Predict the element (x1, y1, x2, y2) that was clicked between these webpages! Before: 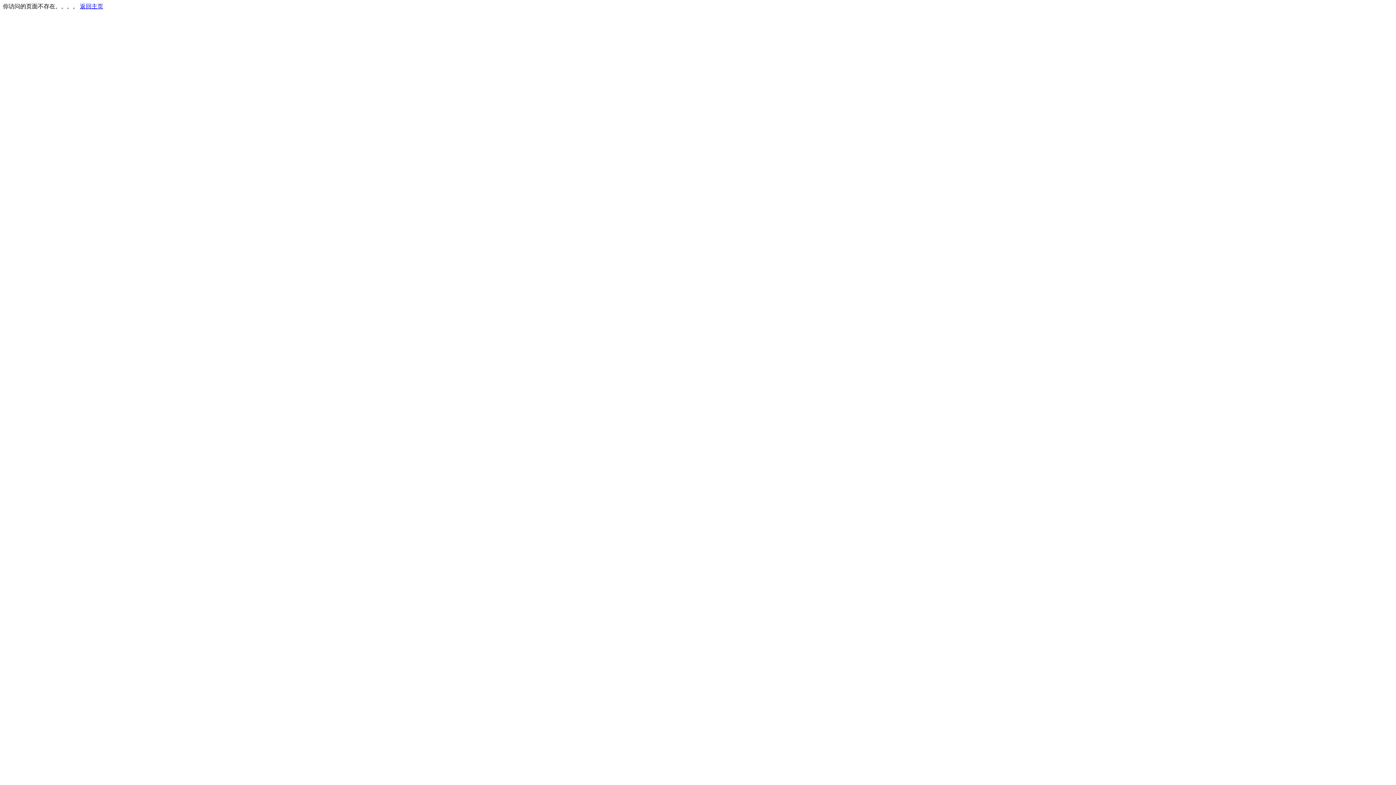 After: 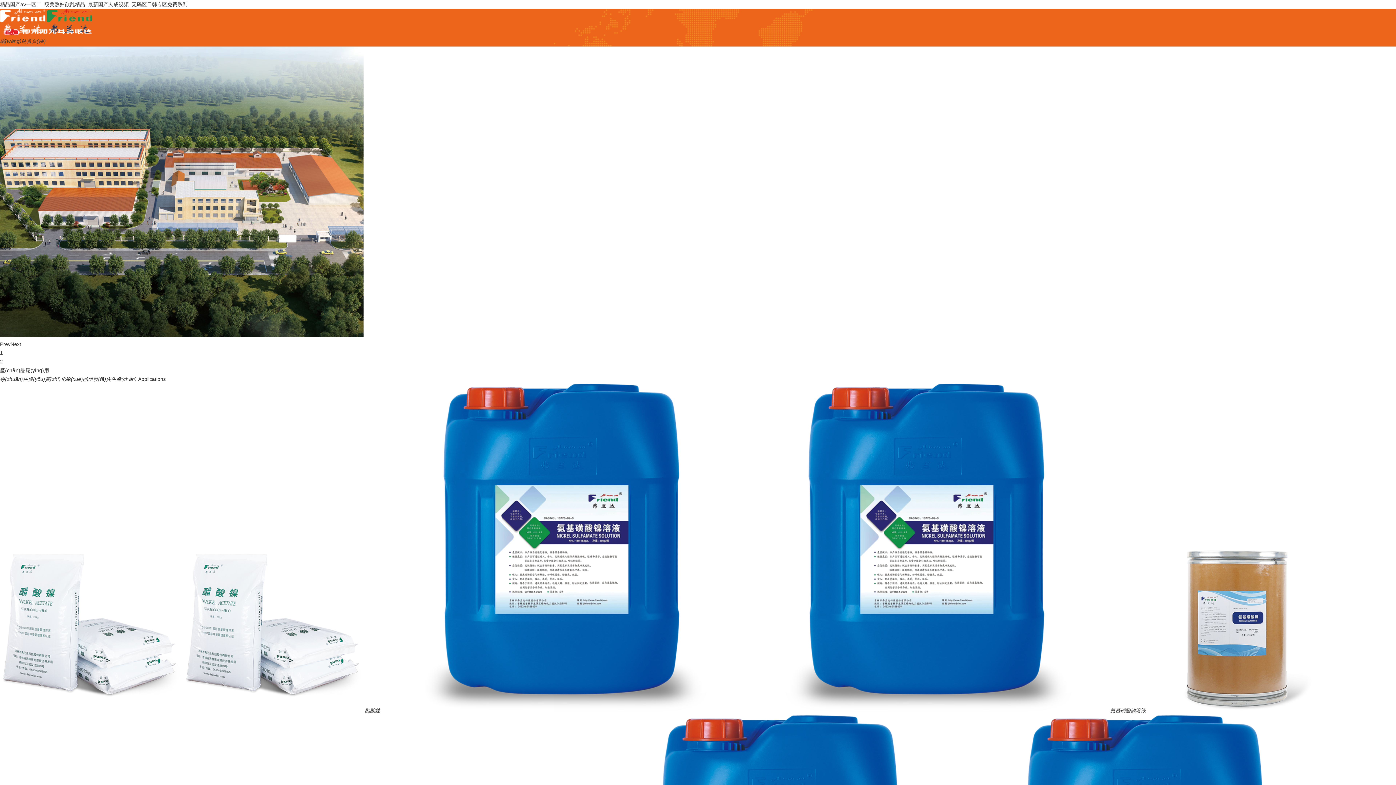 Action: bbox: (80, 3, 103, 9) label: 返回主页